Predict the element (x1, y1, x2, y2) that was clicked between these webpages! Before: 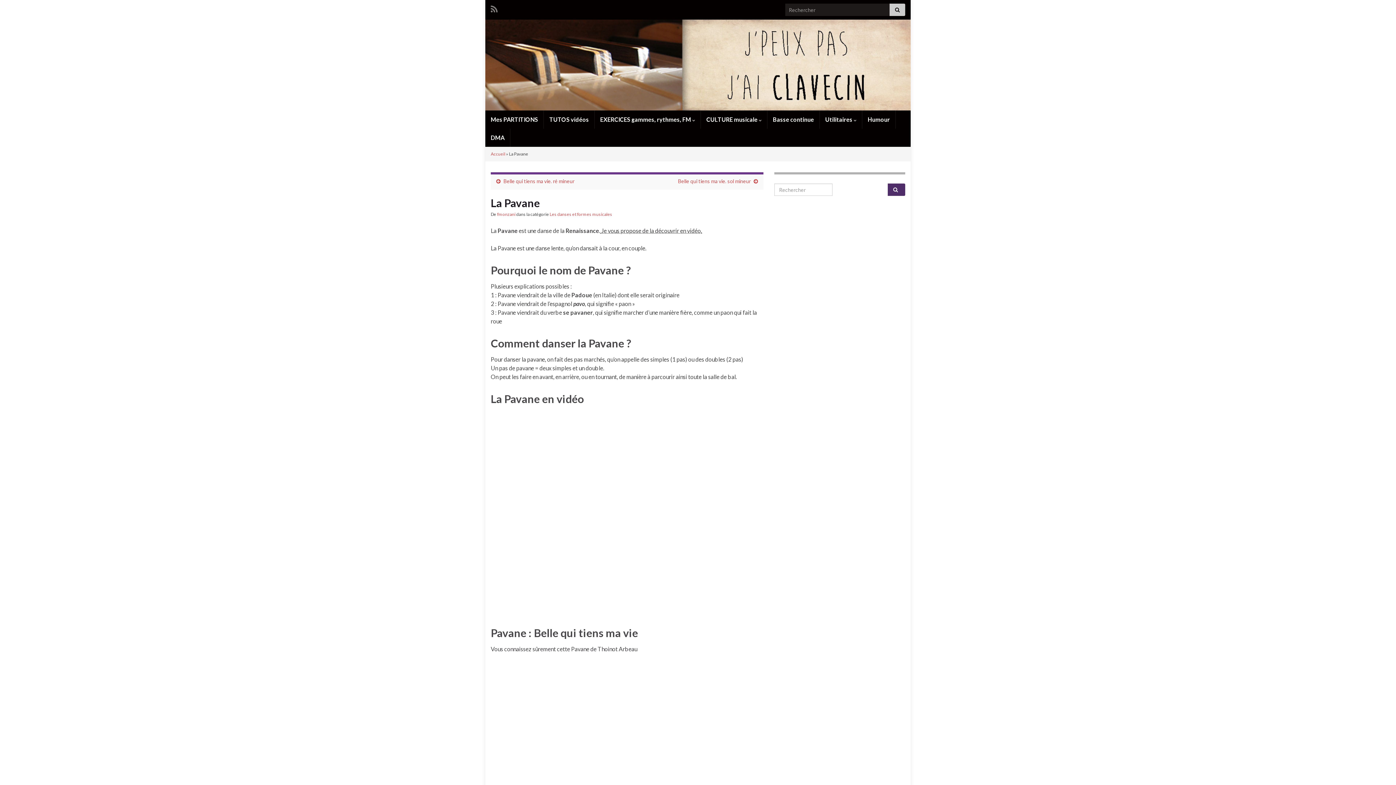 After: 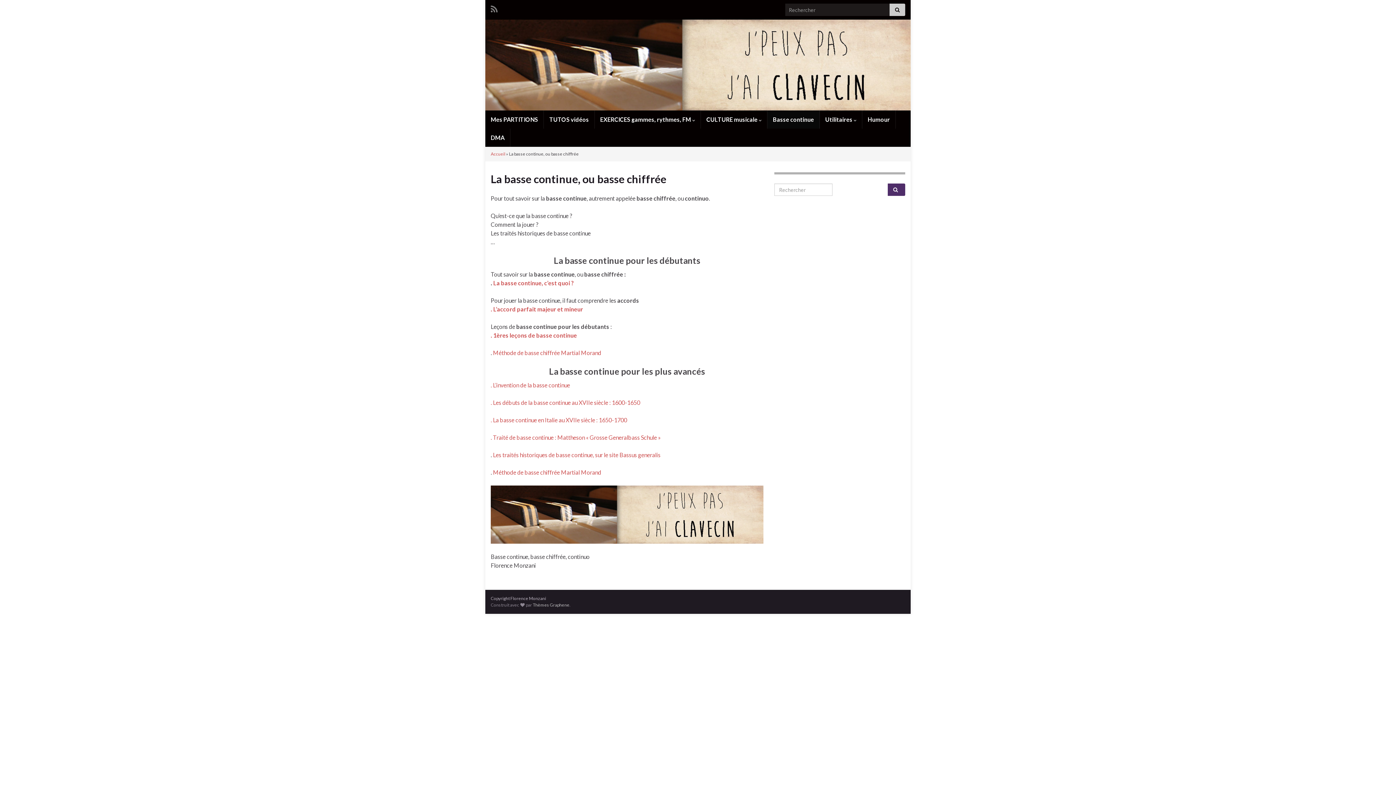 Action: bbox: (767, 110, 819, 128) label: Basse continue